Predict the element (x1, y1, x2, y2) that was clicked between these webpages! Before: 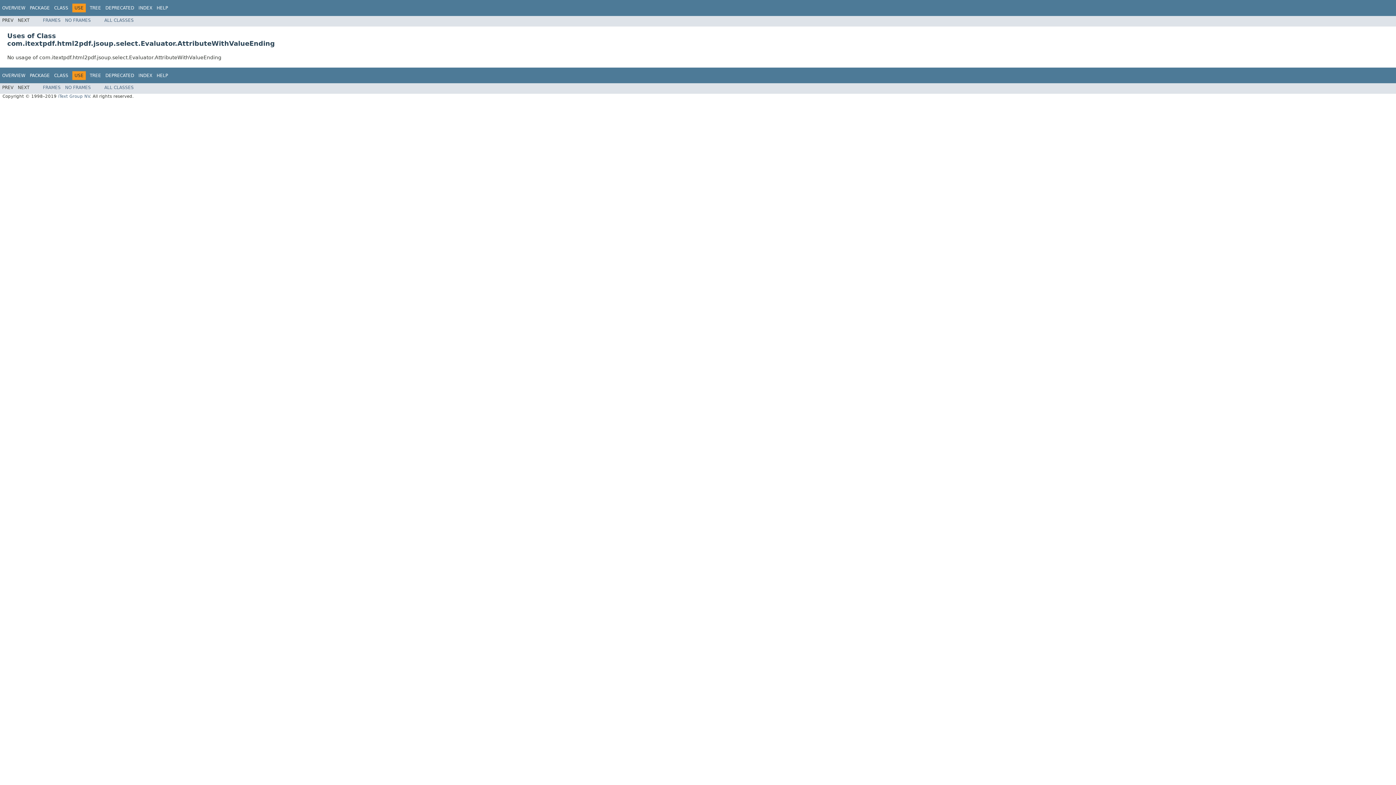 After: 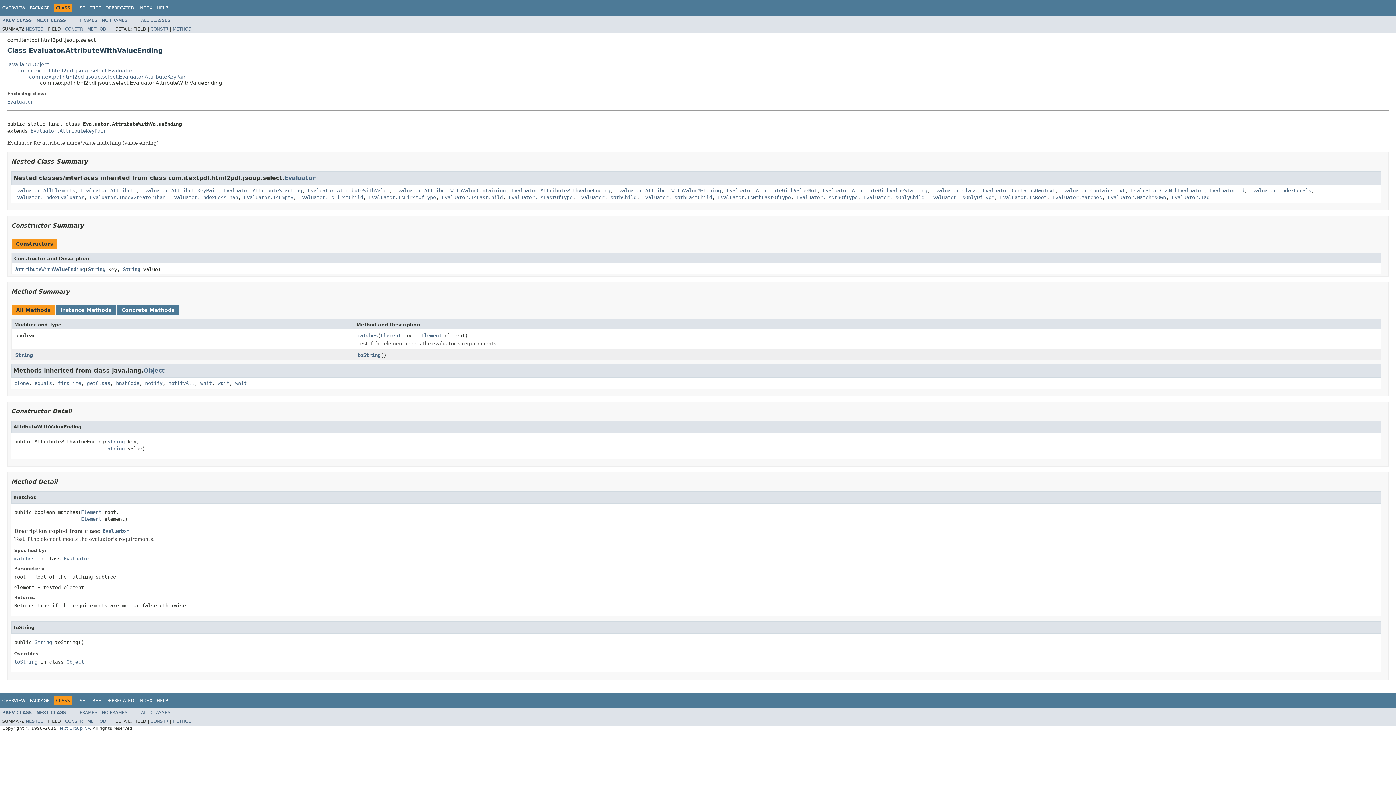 Action: bbox: (54, 72, 68, 78) label: CLASS